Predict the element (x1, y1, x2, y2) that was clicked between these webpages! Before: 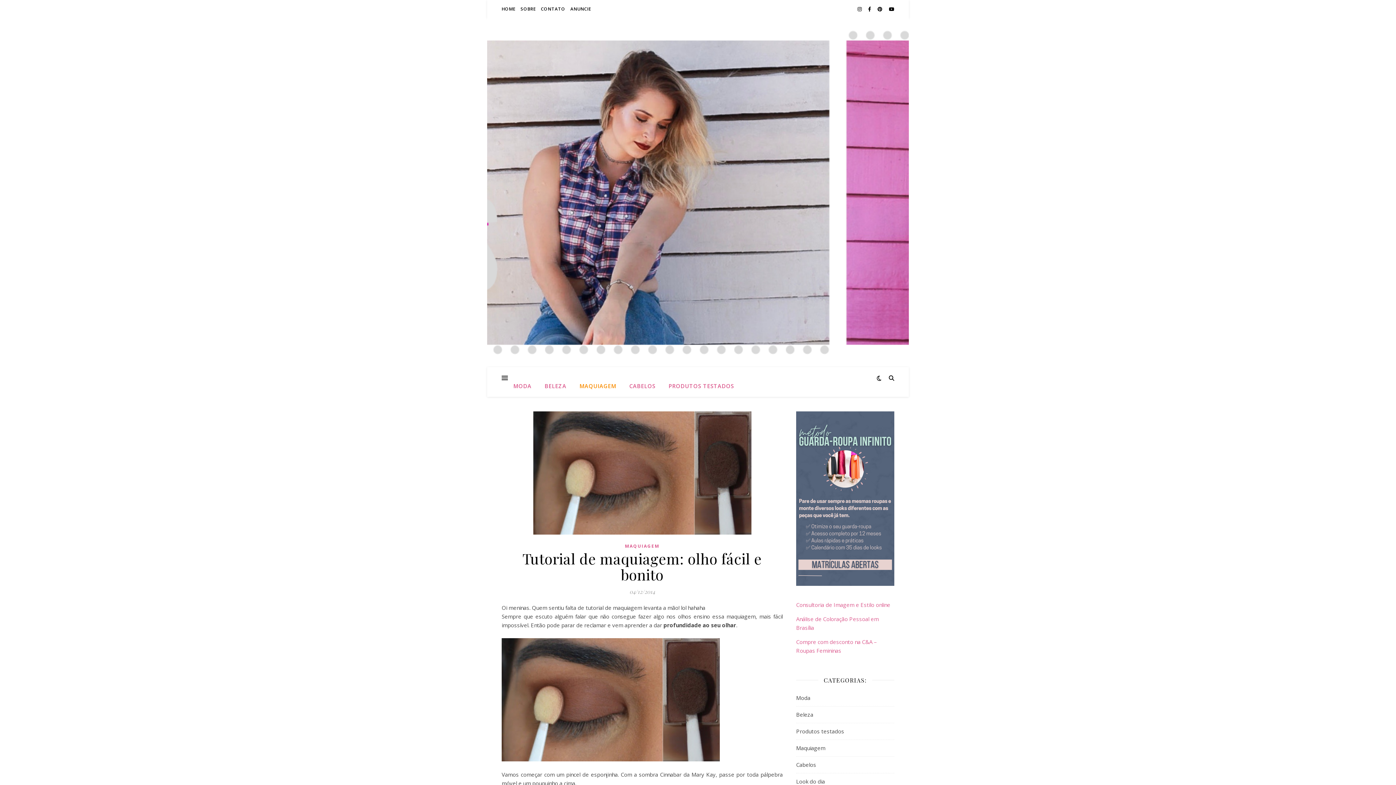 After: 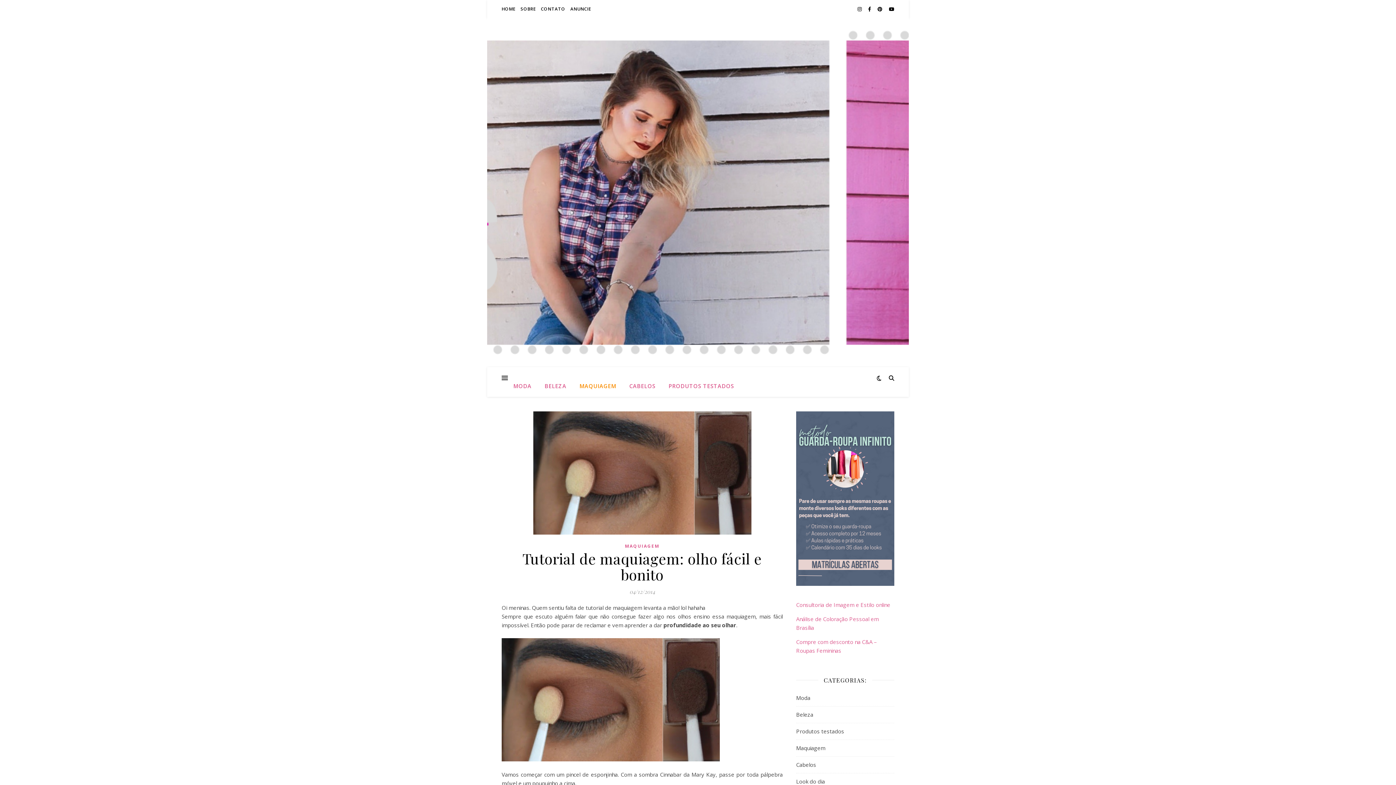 Action: bbox: (796, 601, 890, 608) label: Consultoria de Imagem e Estilo online